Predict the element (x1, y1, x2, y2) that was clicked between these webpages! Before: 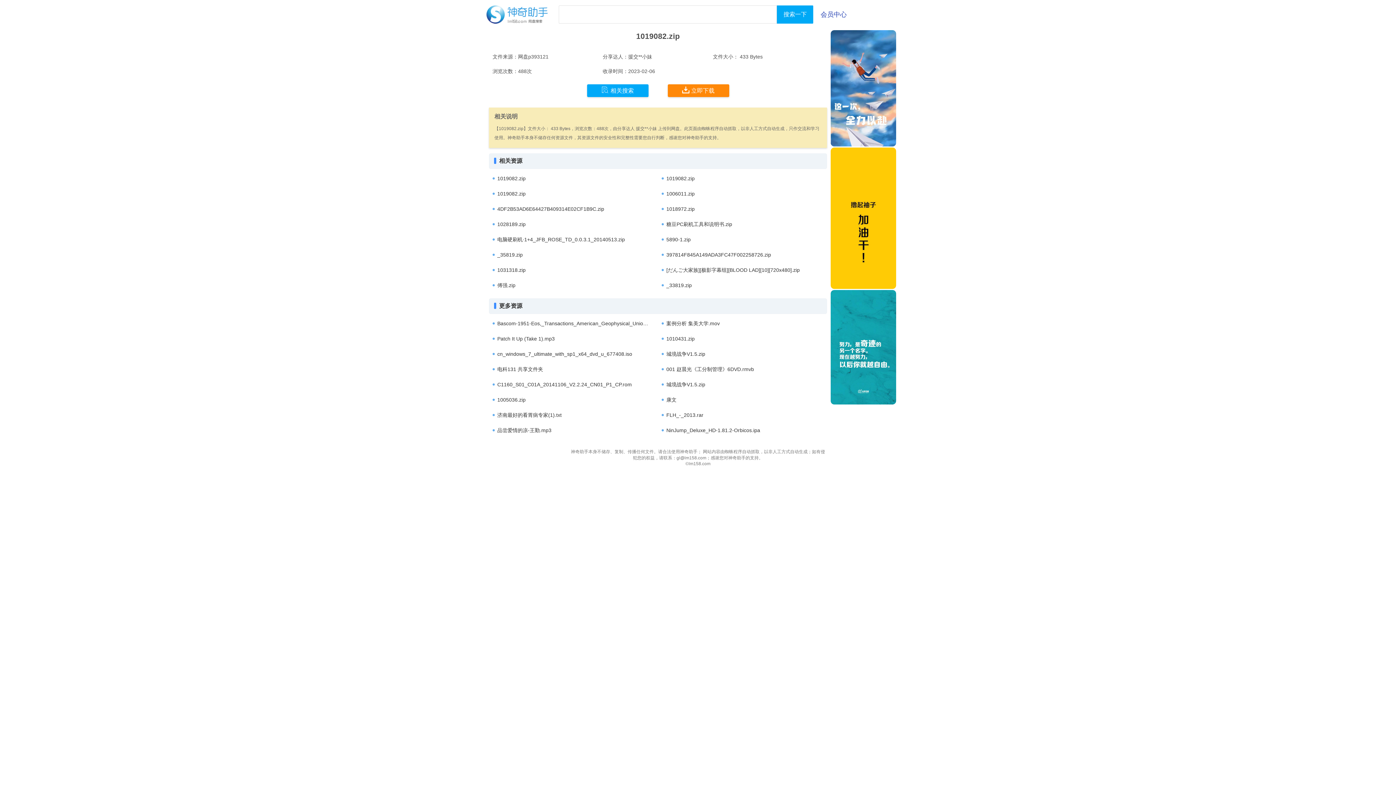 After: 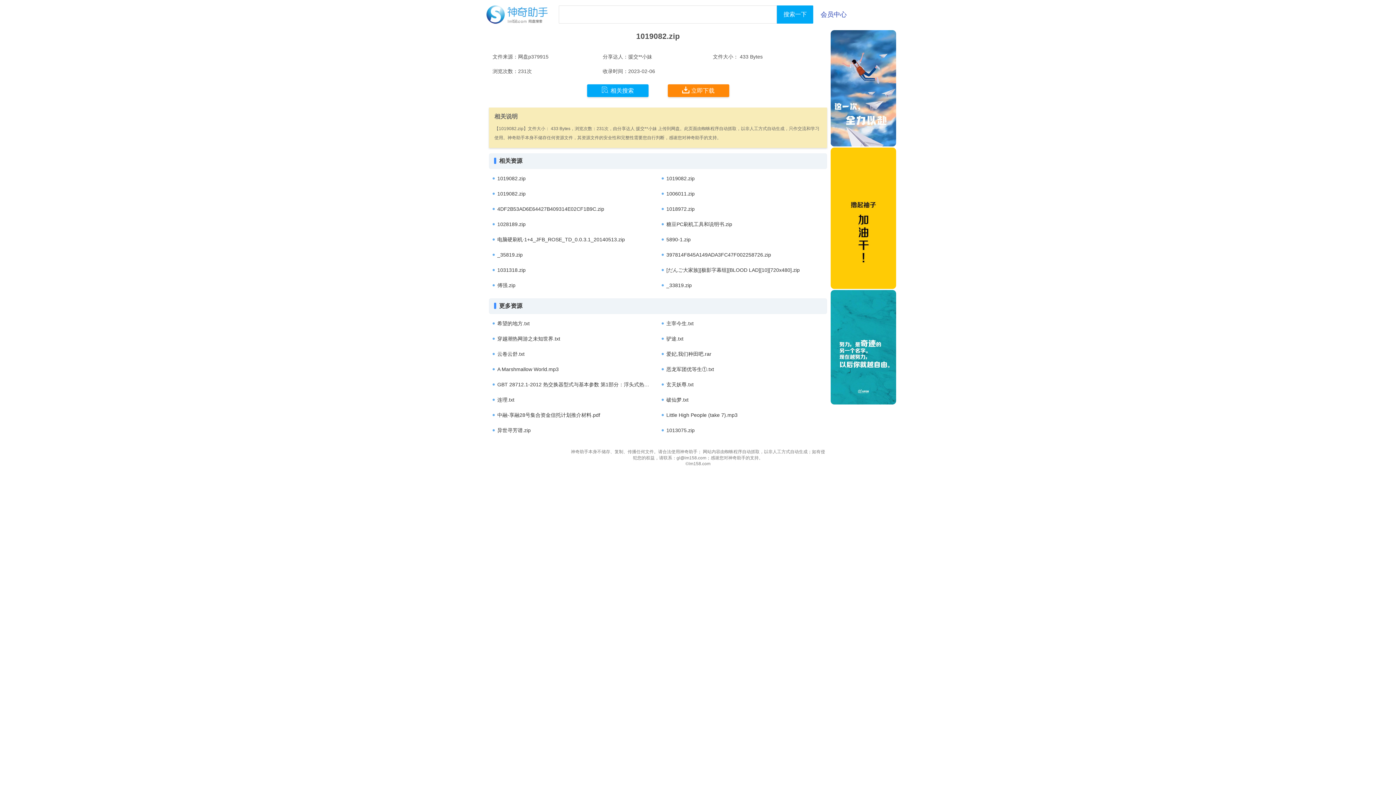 Action: bbox: (666, 175, 694, 181) label: 1019082.zip